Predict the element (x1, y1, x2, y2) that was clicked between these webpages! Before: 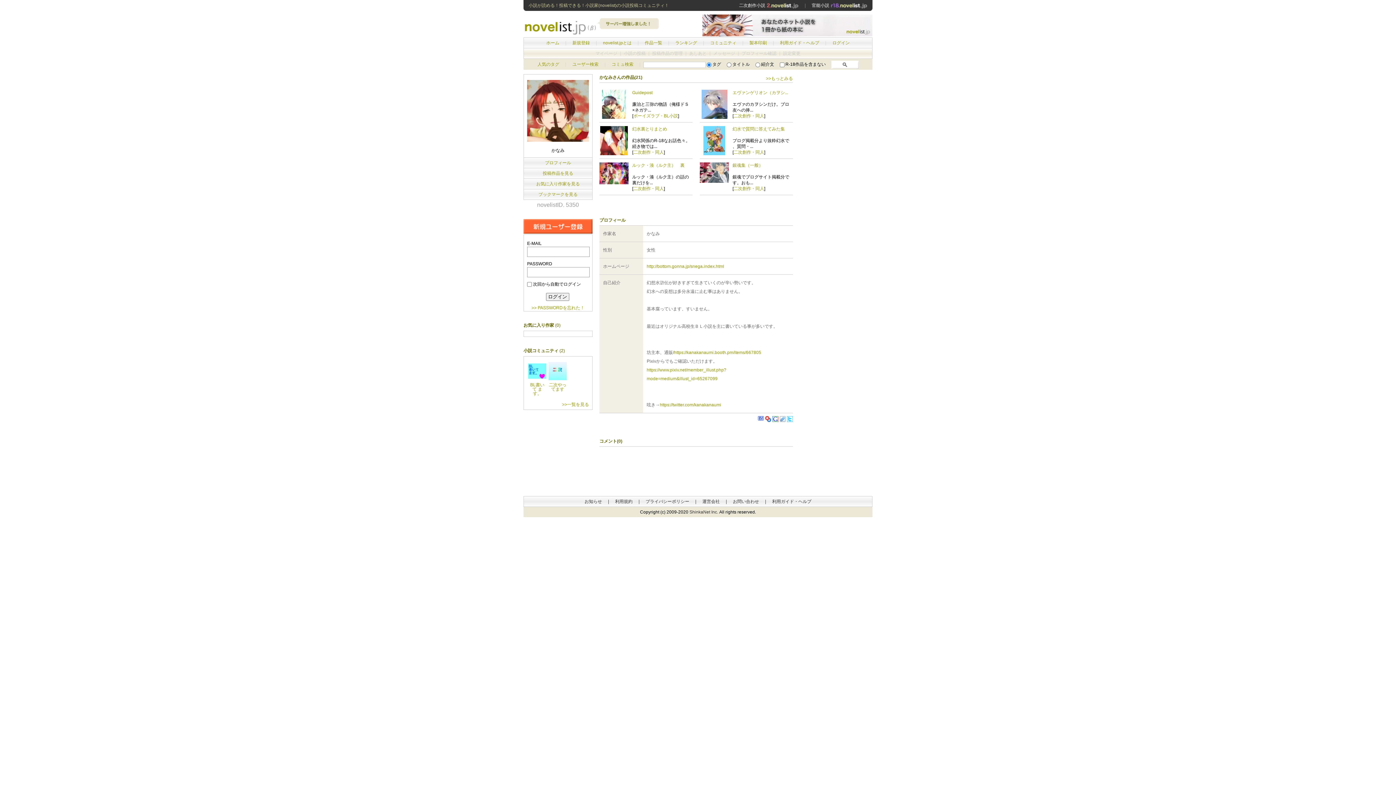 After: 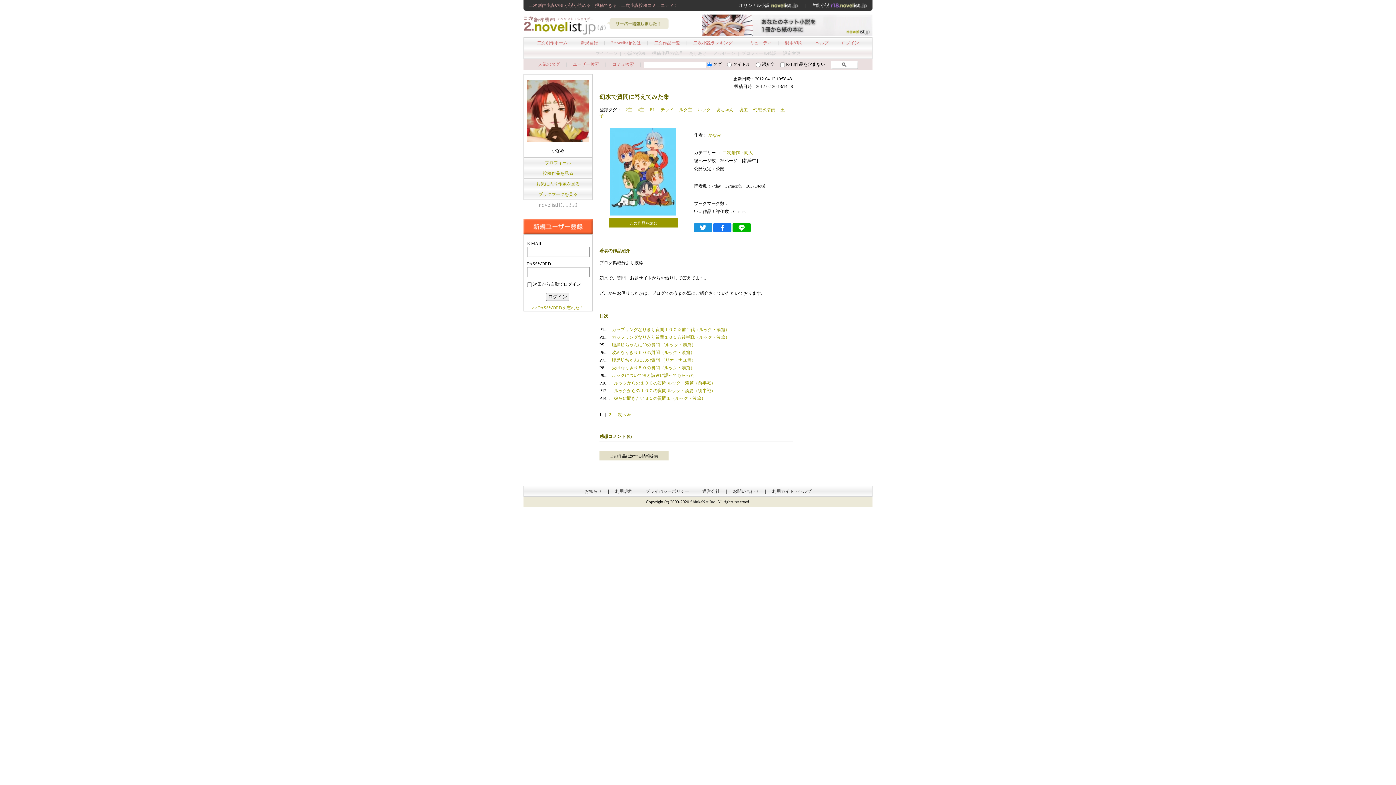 Action: label: 幻水で質問に答えてみた集 bbox: (732, 126, 785, 131)